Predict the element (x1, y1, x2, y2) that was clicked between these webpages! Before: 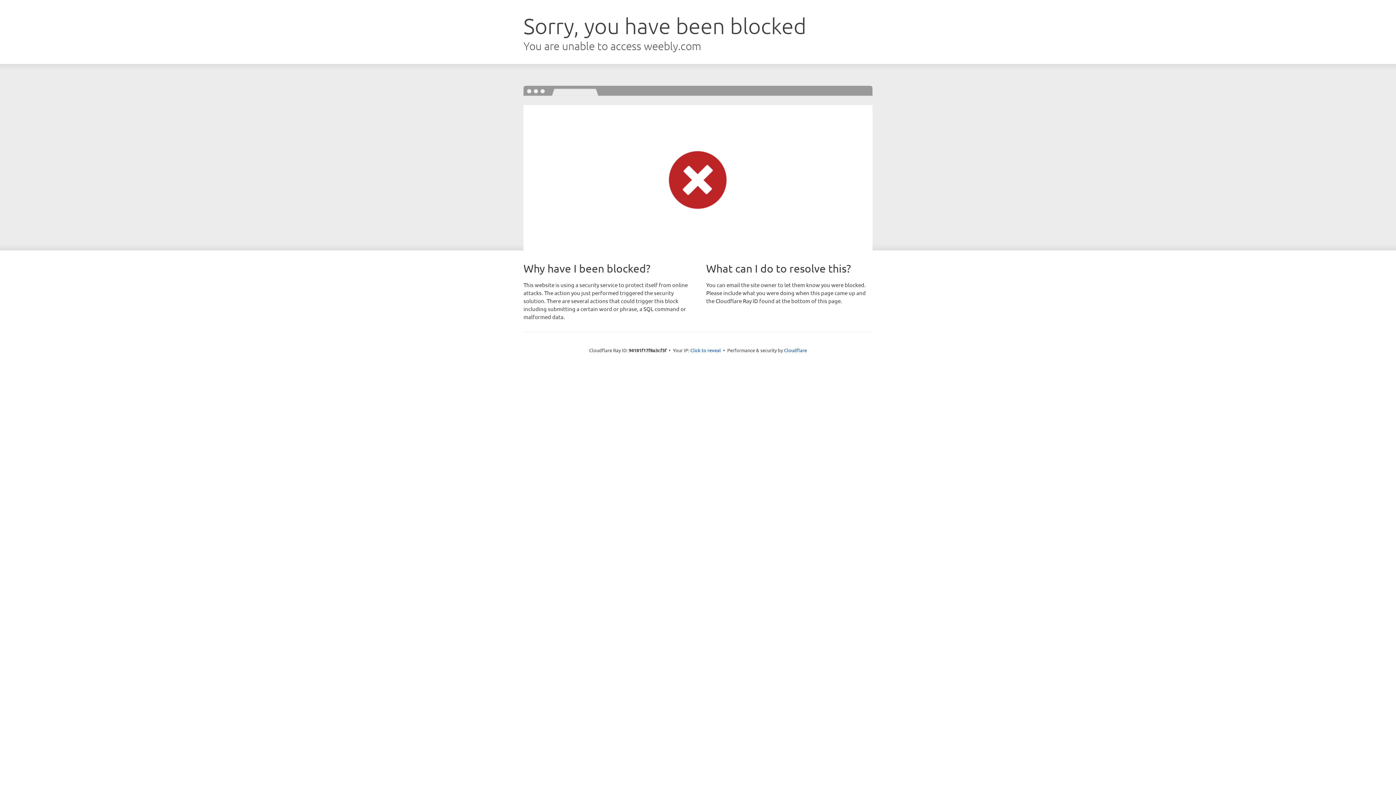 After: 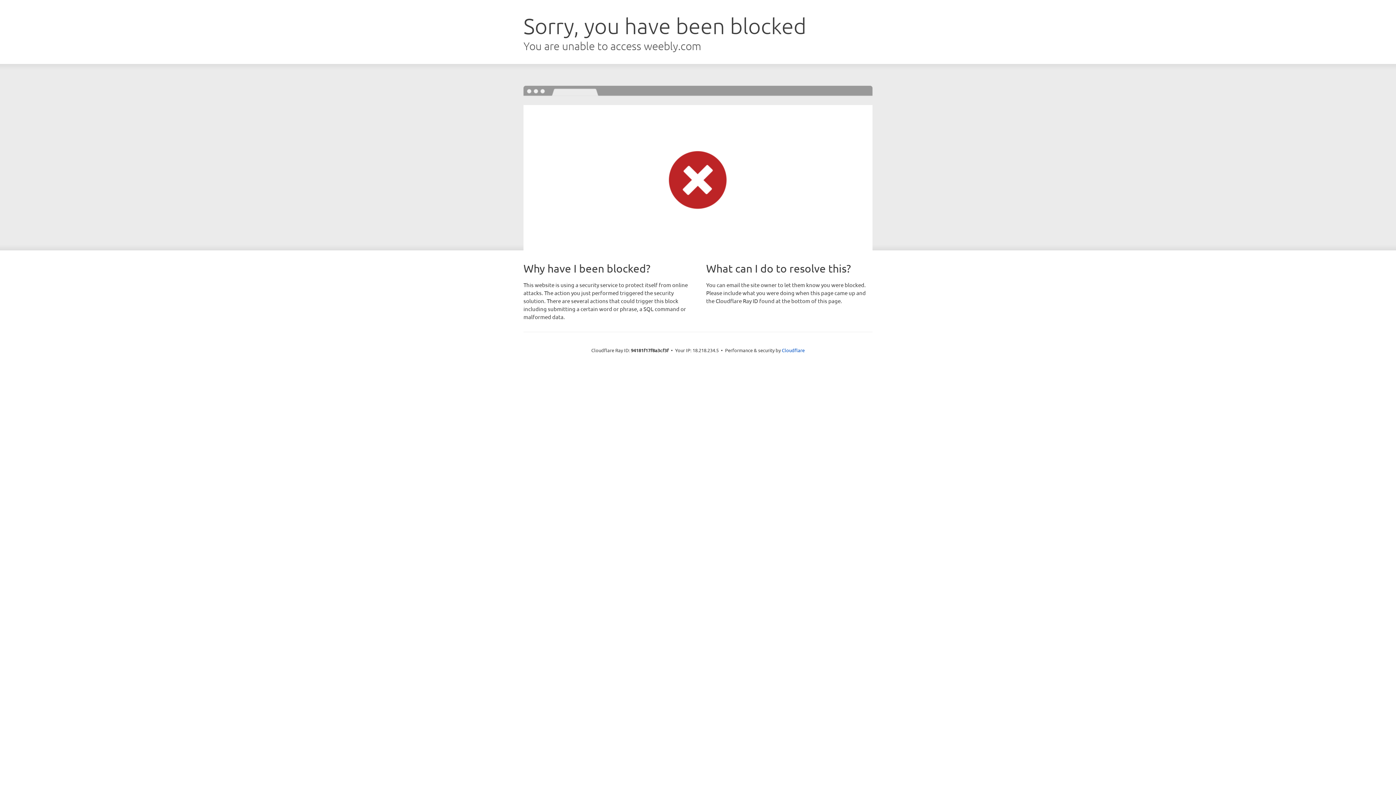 Action: label: Click to reveal bbox: (690, 346, 721, 353)